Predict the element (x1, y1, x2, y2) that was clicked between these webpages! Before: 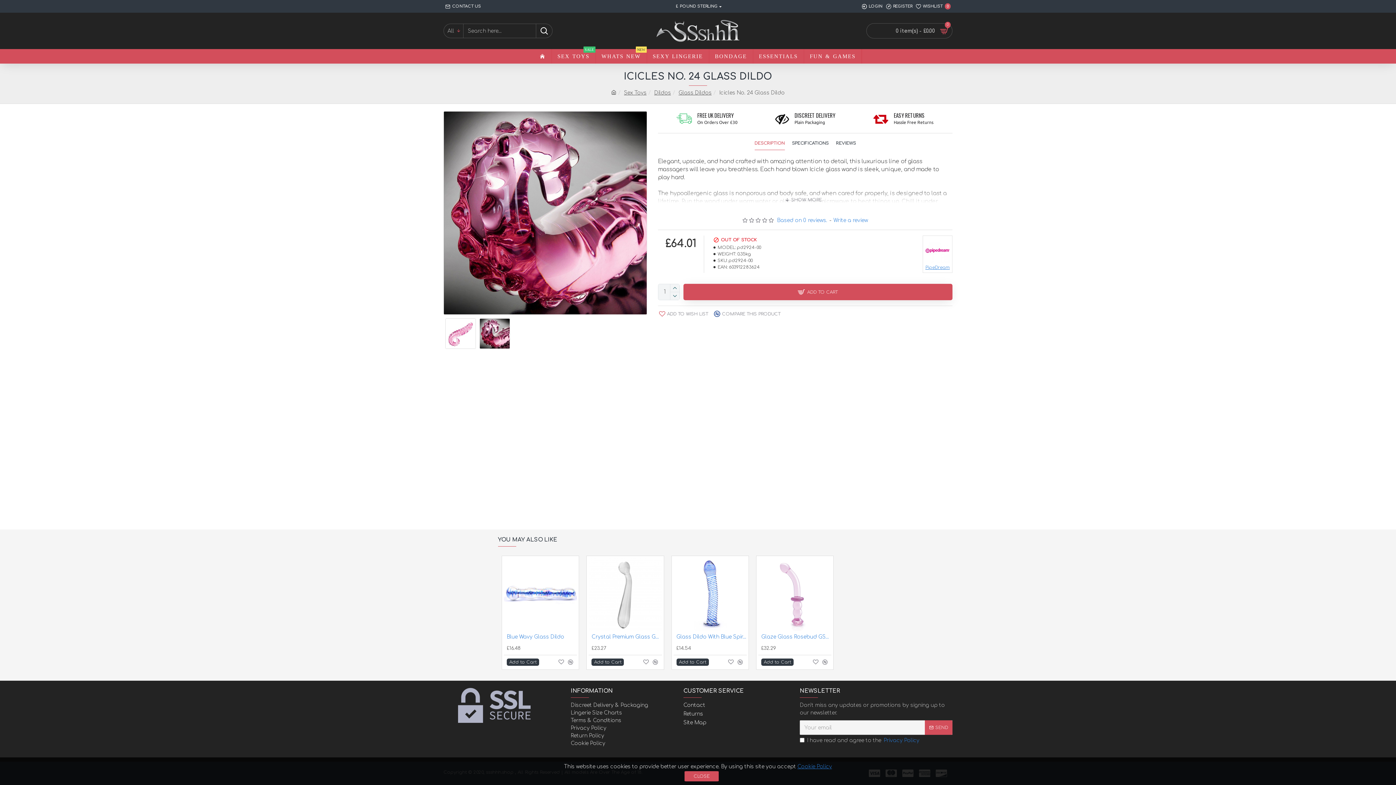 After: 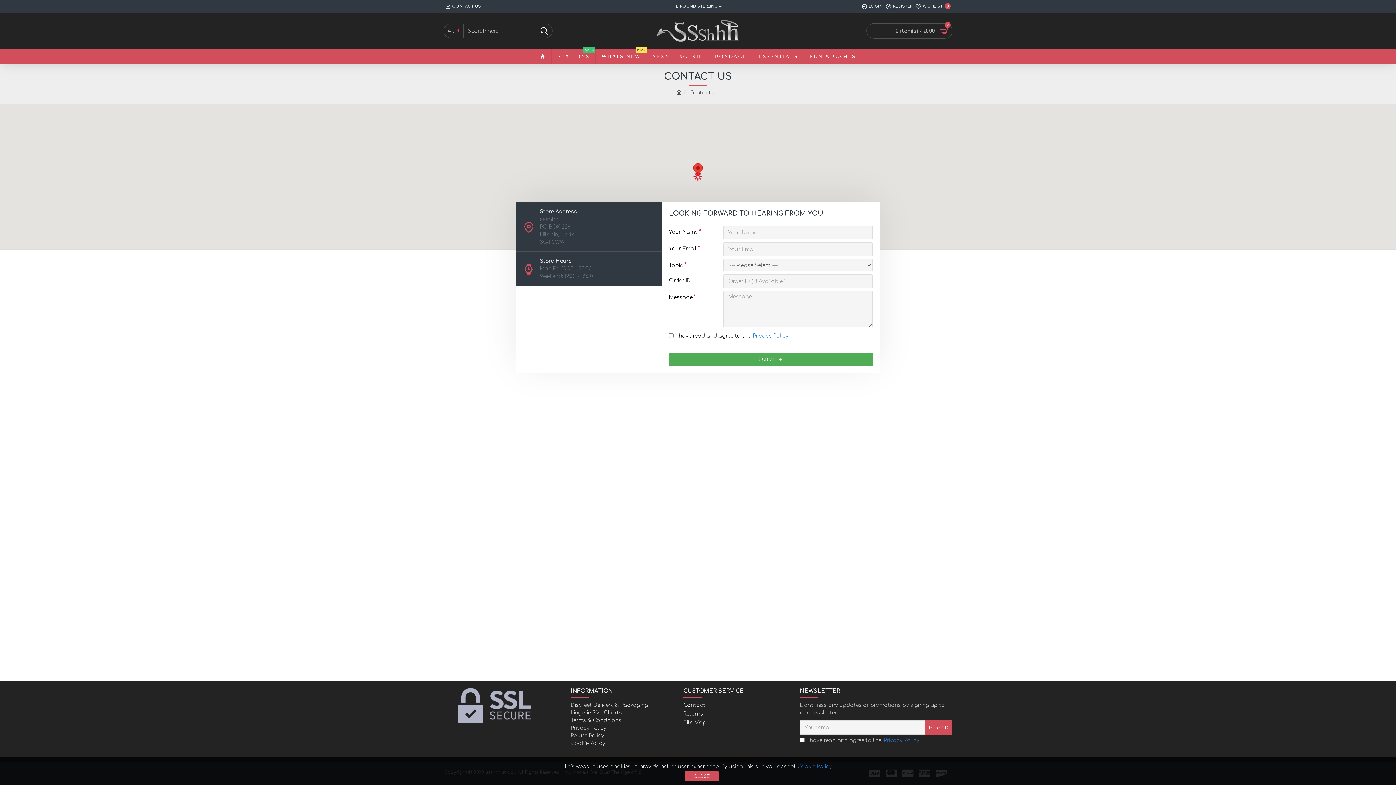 Action: bbox: (683, 701, 705, 710) label: Contact